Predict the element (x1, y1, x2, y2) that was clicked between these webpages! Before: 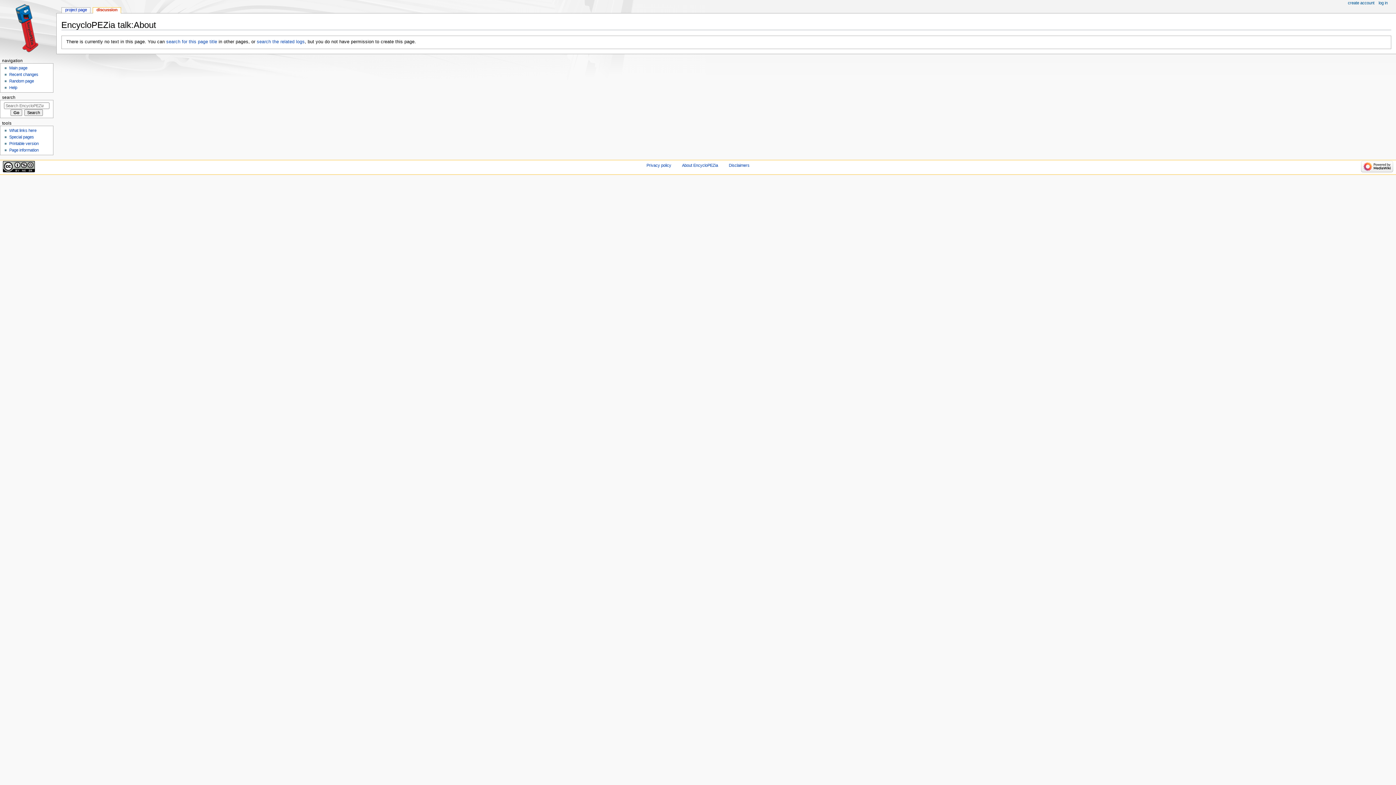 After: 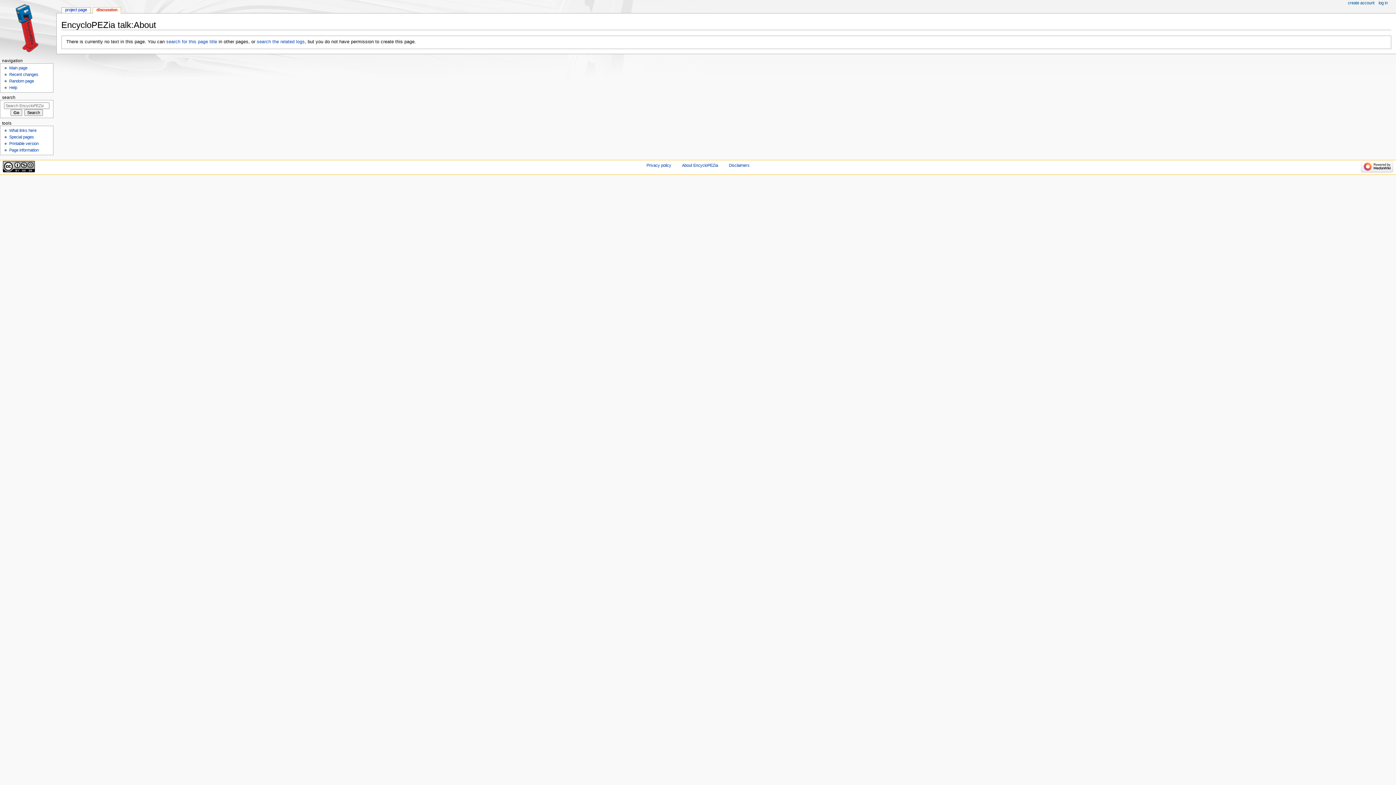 Action: bbox: (93, 7, 120, 13) label: discussion